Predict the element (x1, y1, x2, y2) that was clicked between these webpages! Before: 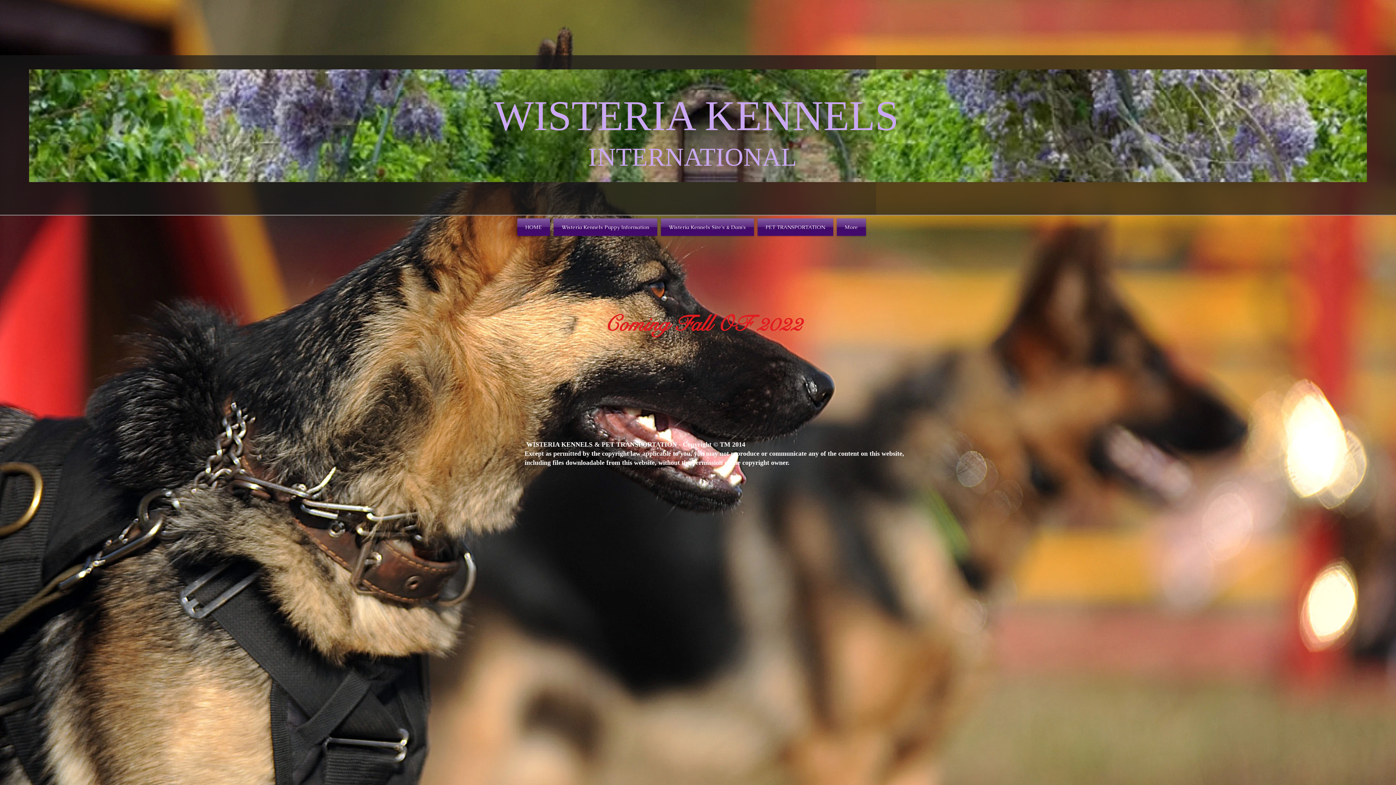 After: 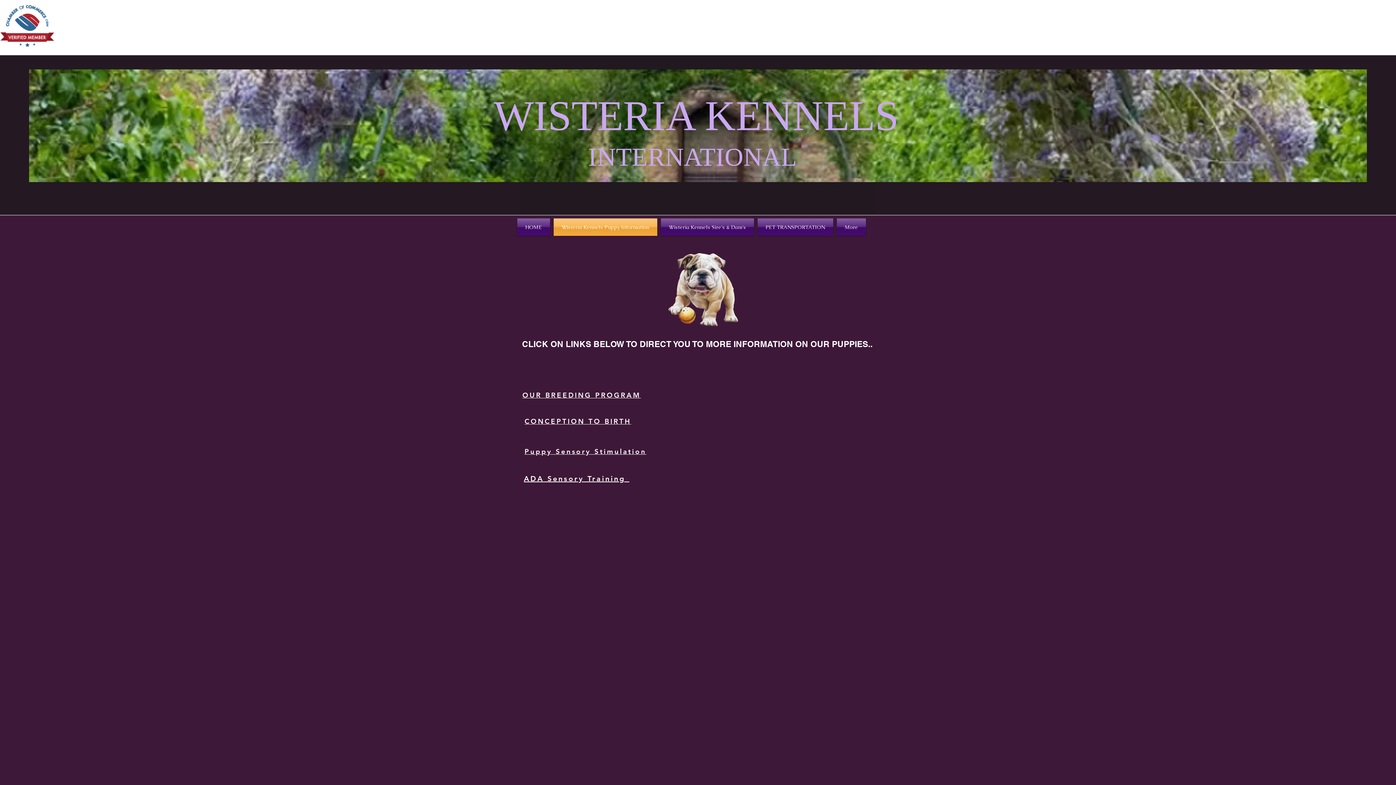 Action: bbox: (552, 218, 659, 236) label: Wisteria Kennels Puppy Information